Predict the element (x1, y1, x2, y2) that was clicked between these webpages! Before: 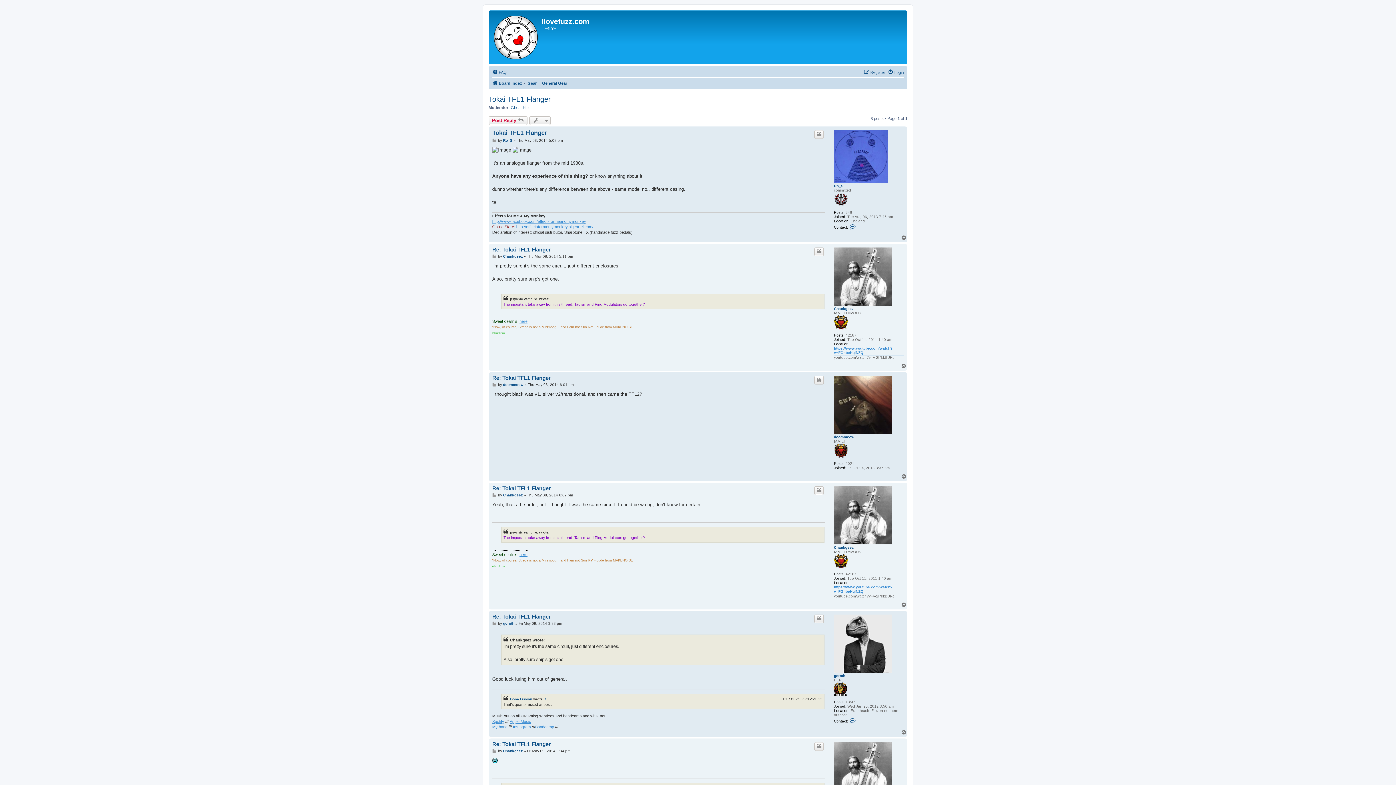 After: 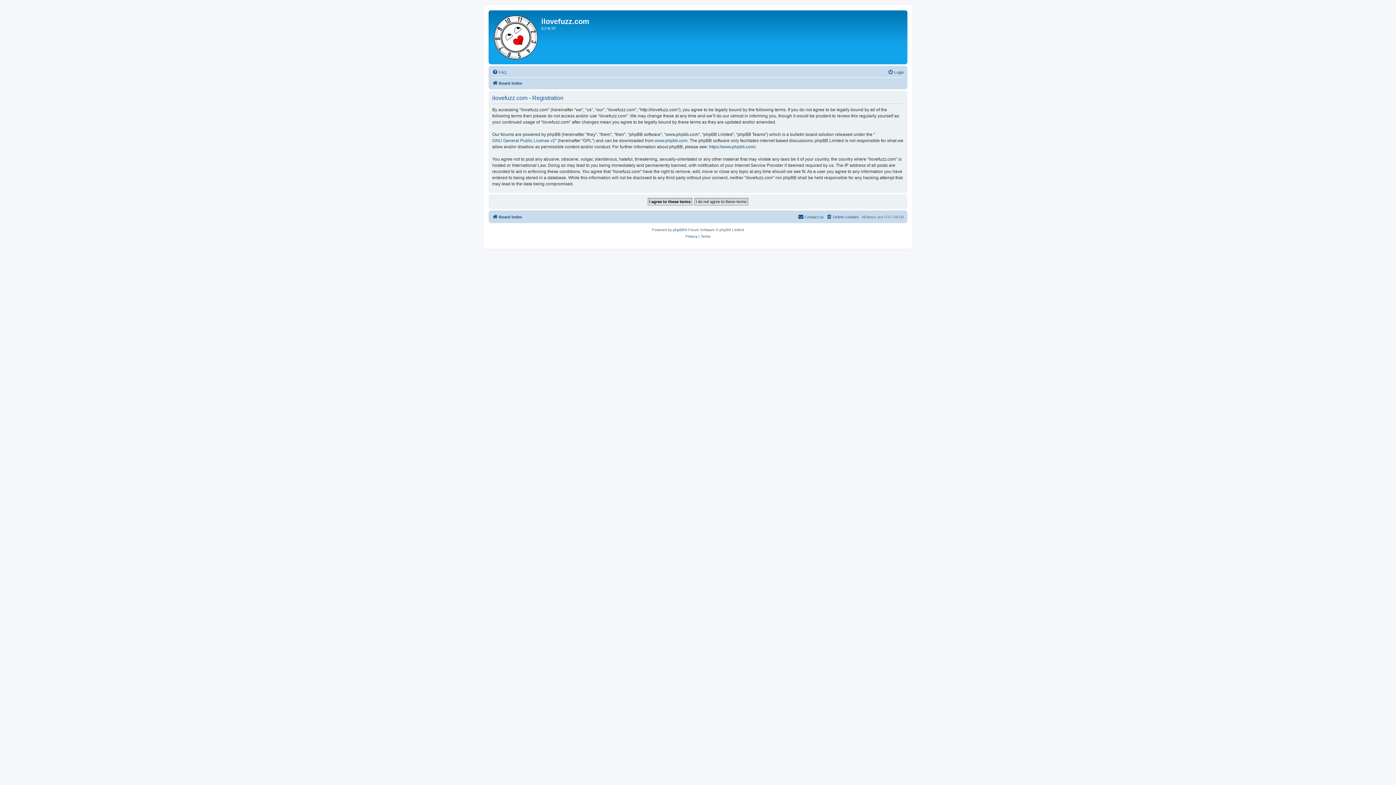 Action: bbox: (864, 68, 885, 76) label: Register